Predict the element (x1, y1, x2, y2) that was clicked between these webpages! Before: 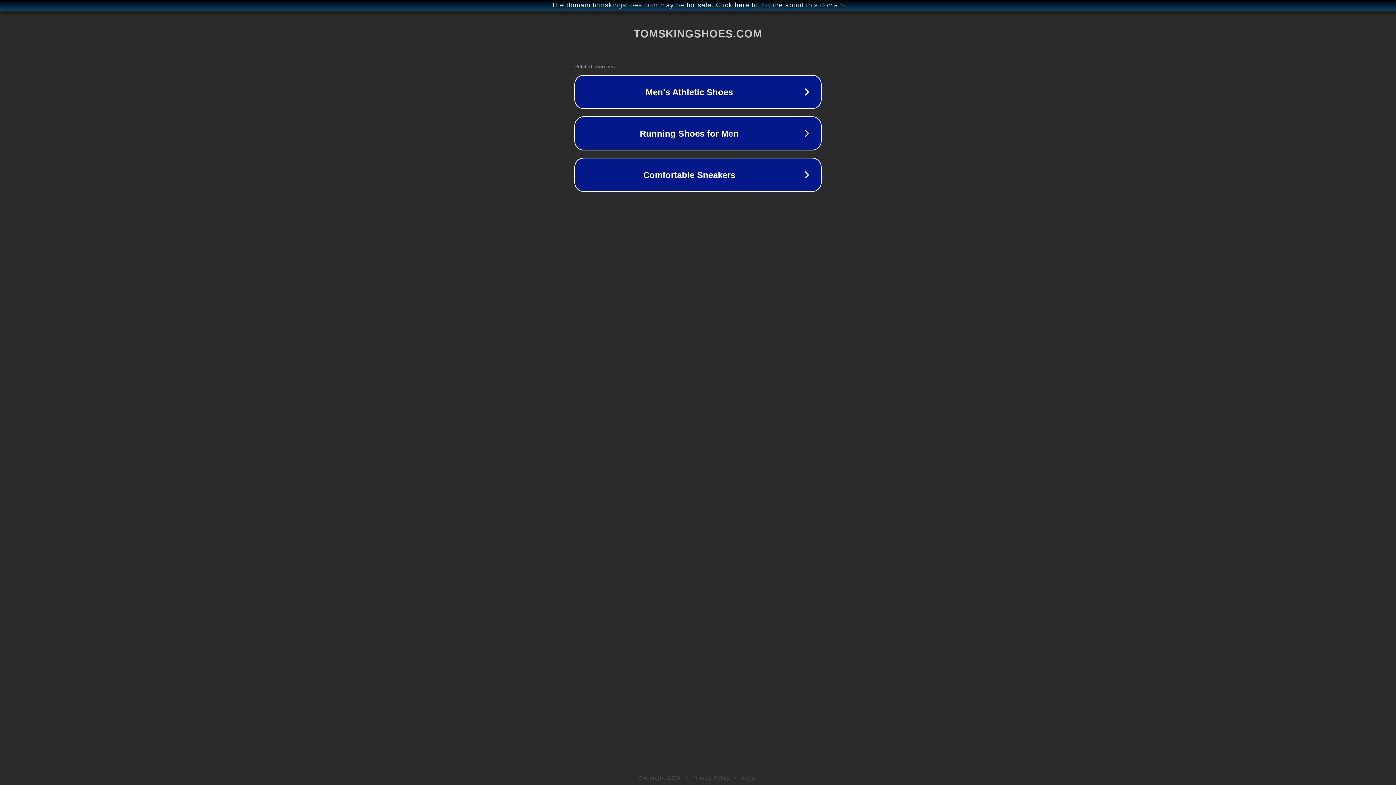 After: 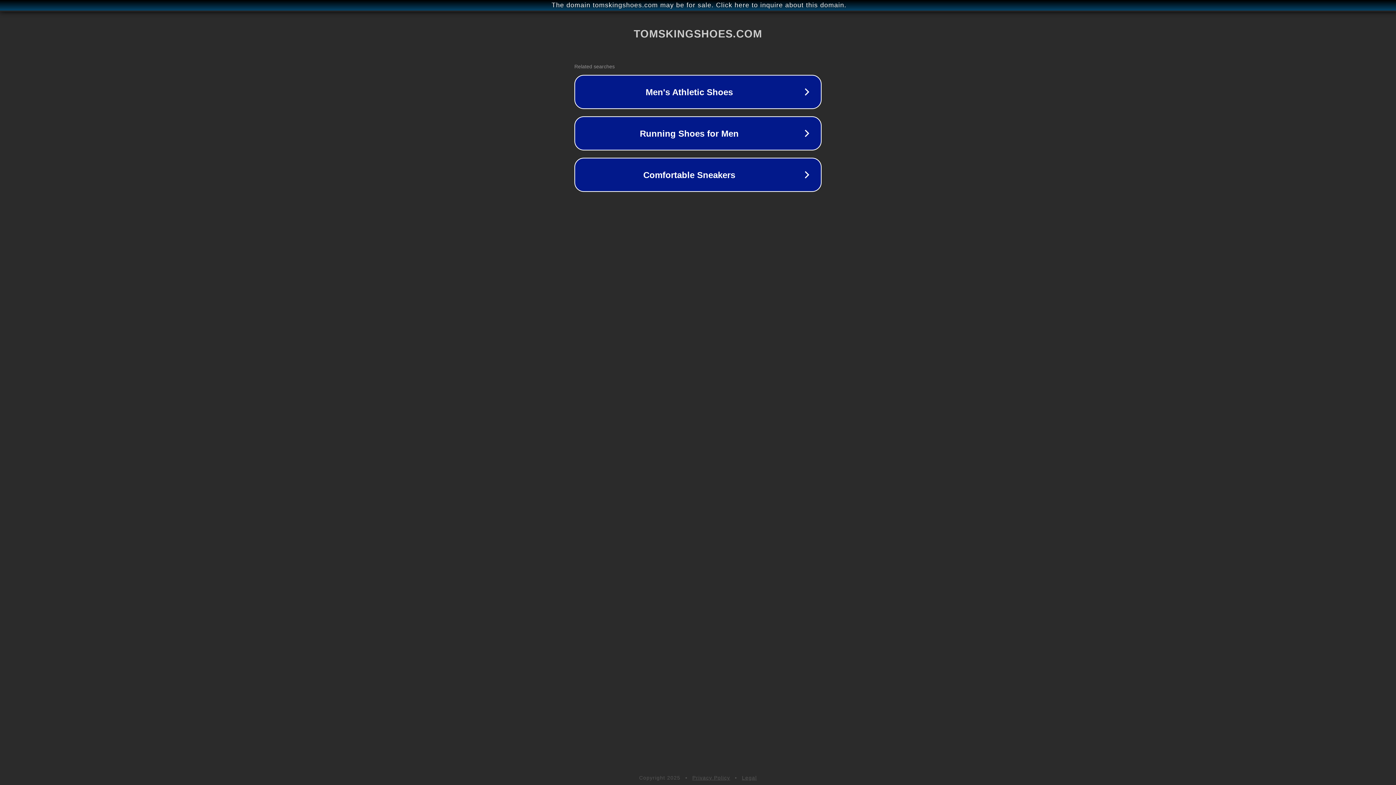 Action: label: Legal bbox: (742, 775, 757, 781)